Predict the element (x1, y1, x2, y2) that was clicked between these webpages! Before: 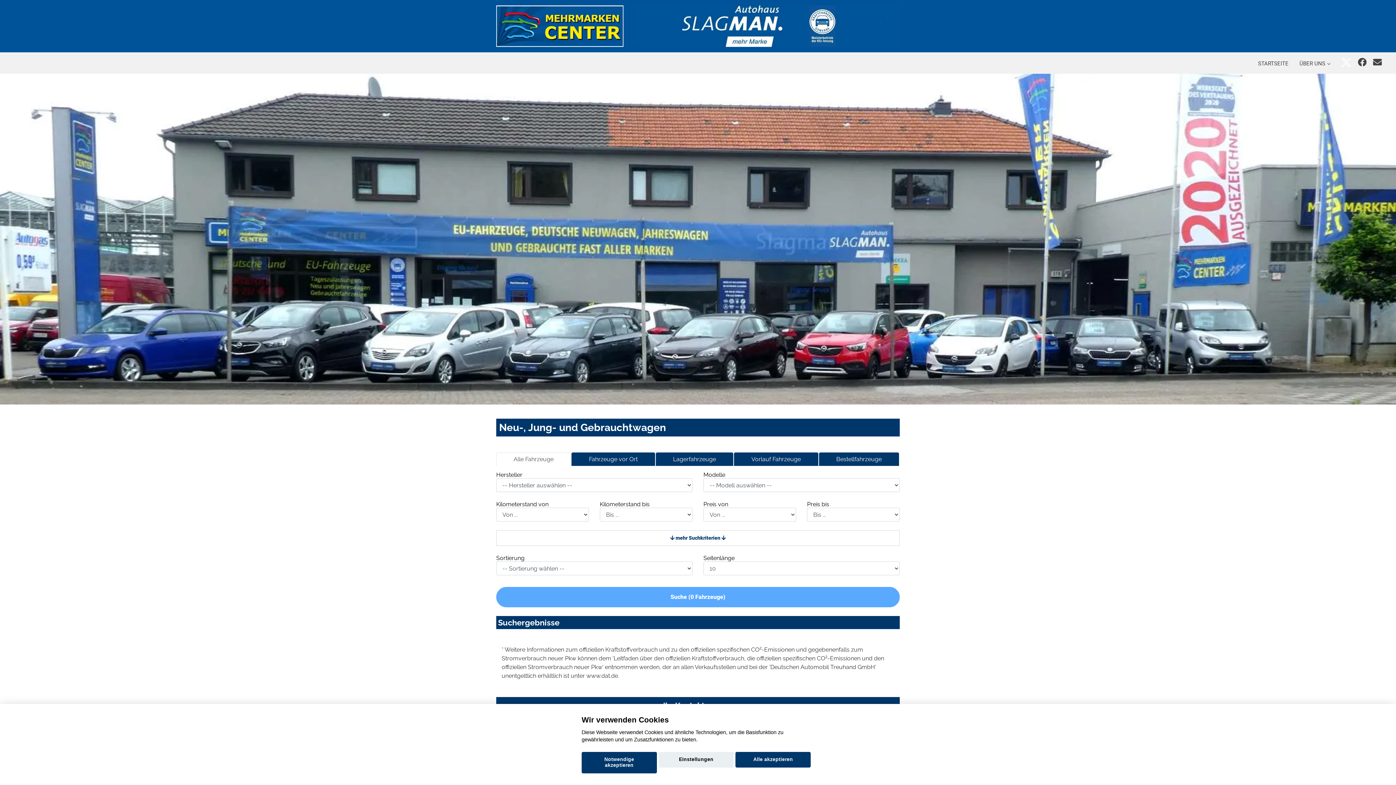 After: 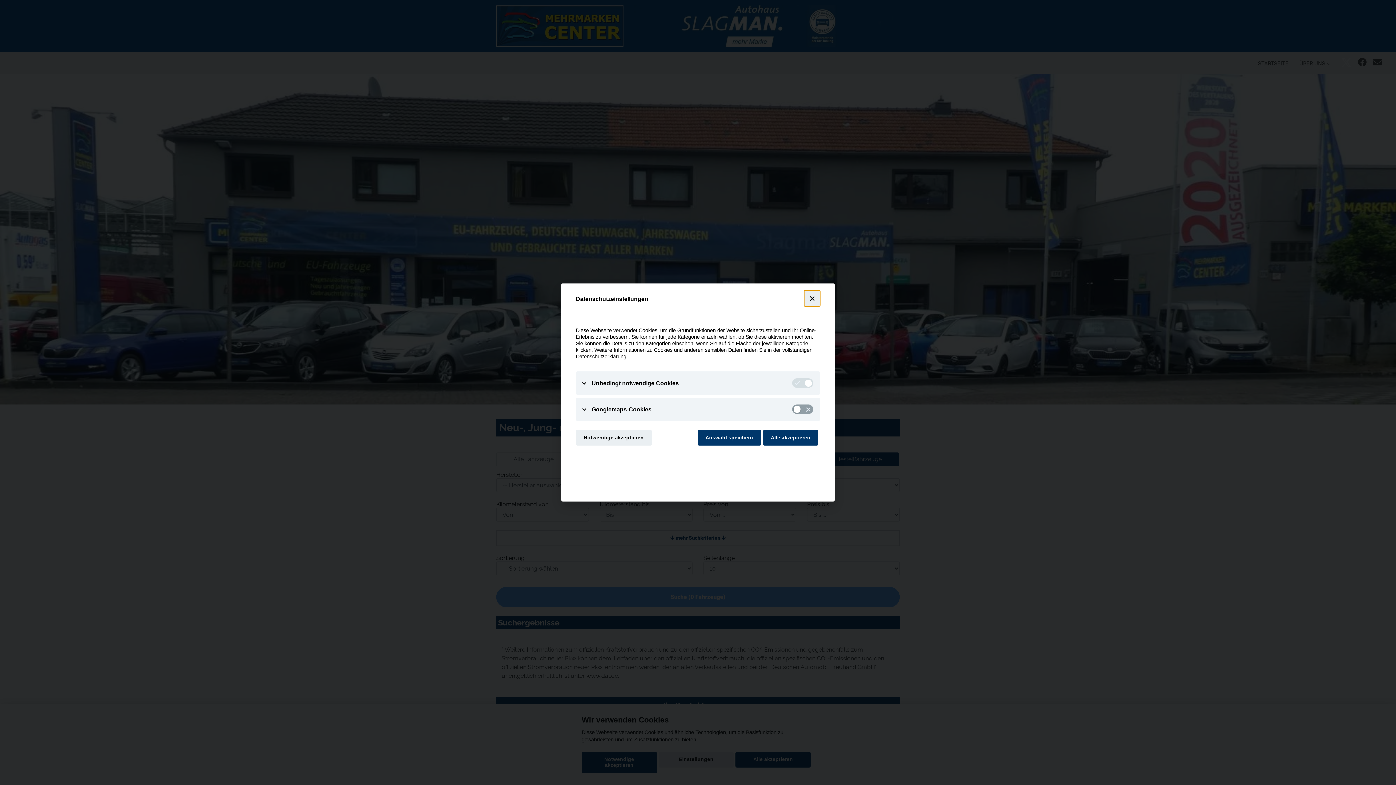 Action: bbox: (658, 752, 733, 768) label: Einstellungen